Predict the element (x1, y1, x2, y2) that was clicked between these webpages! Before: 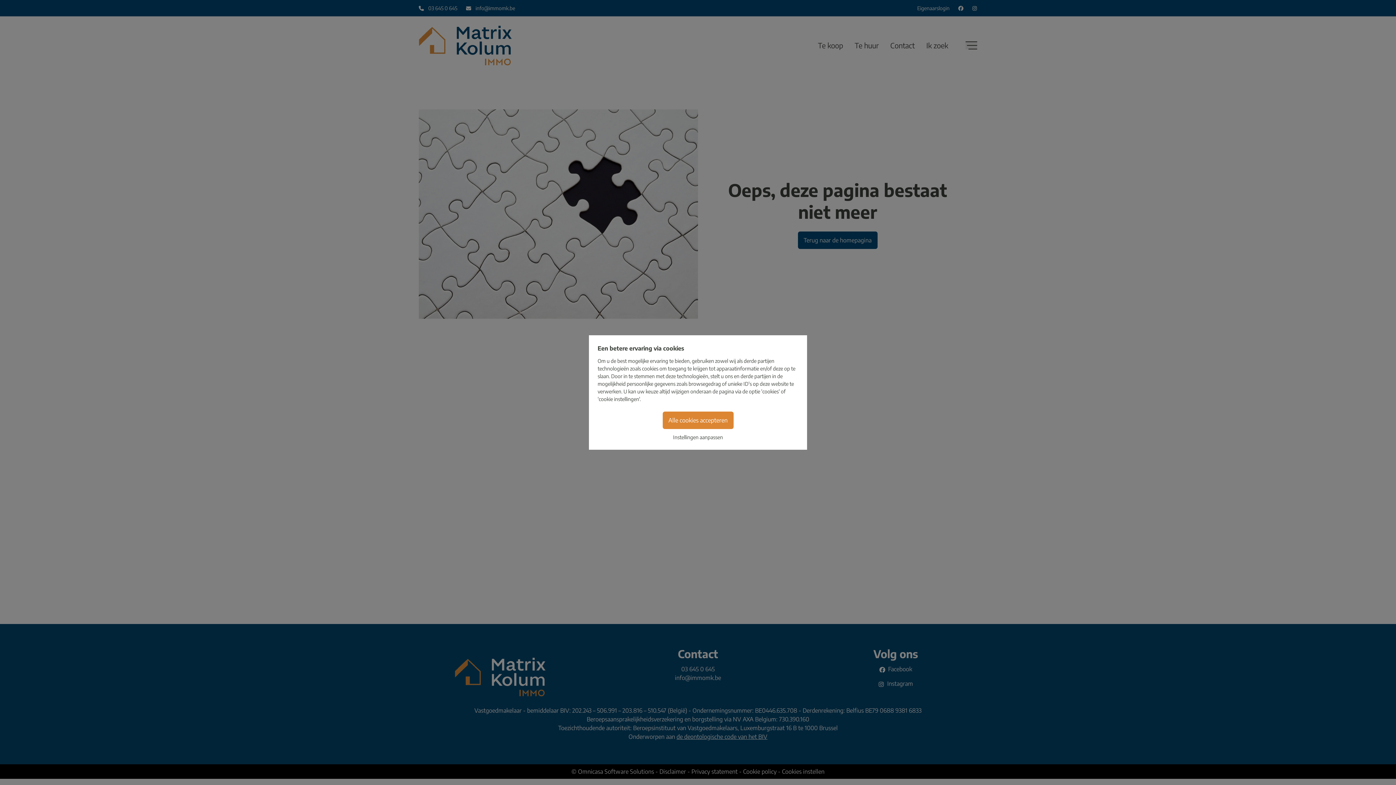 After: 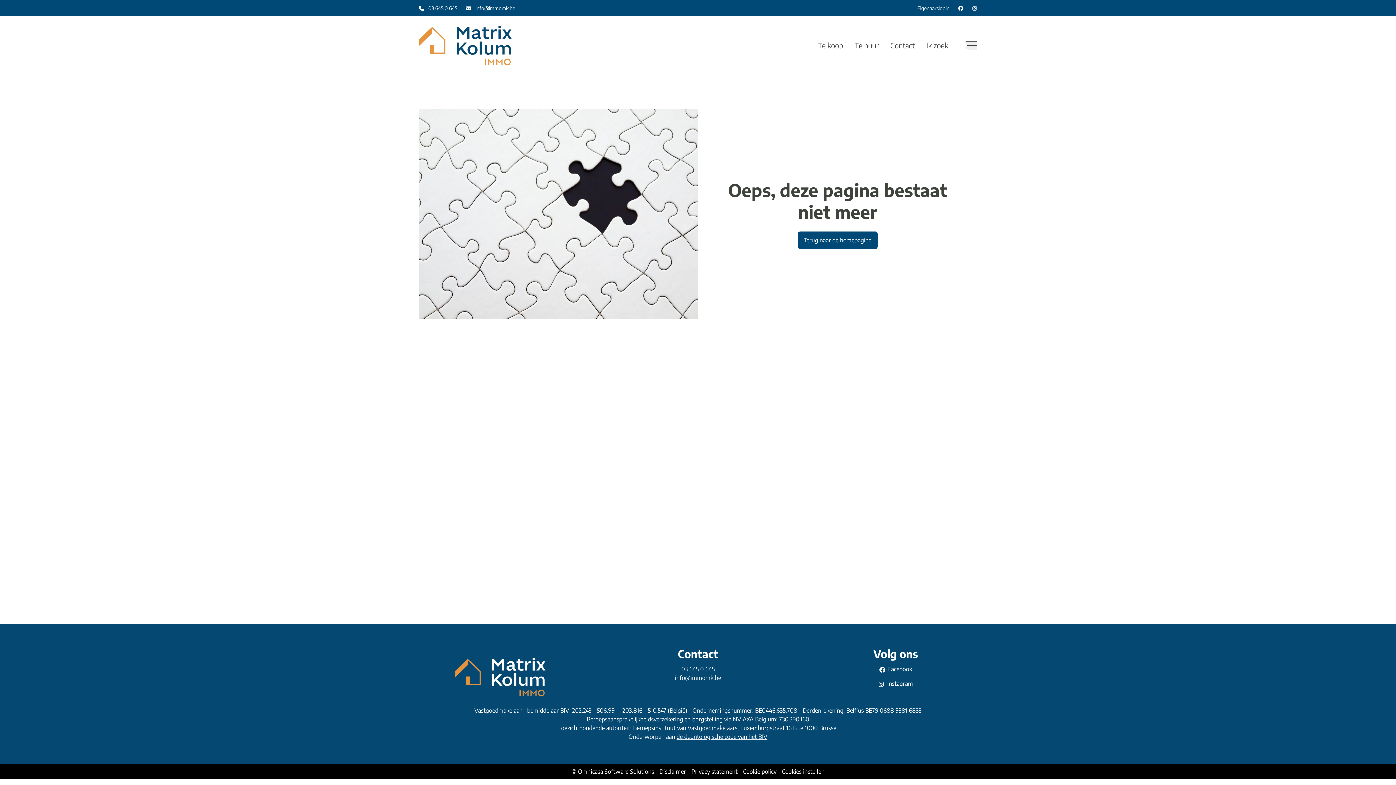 Action: label: Alle cookies accepteren bbox: (662, 411, 733, 429)